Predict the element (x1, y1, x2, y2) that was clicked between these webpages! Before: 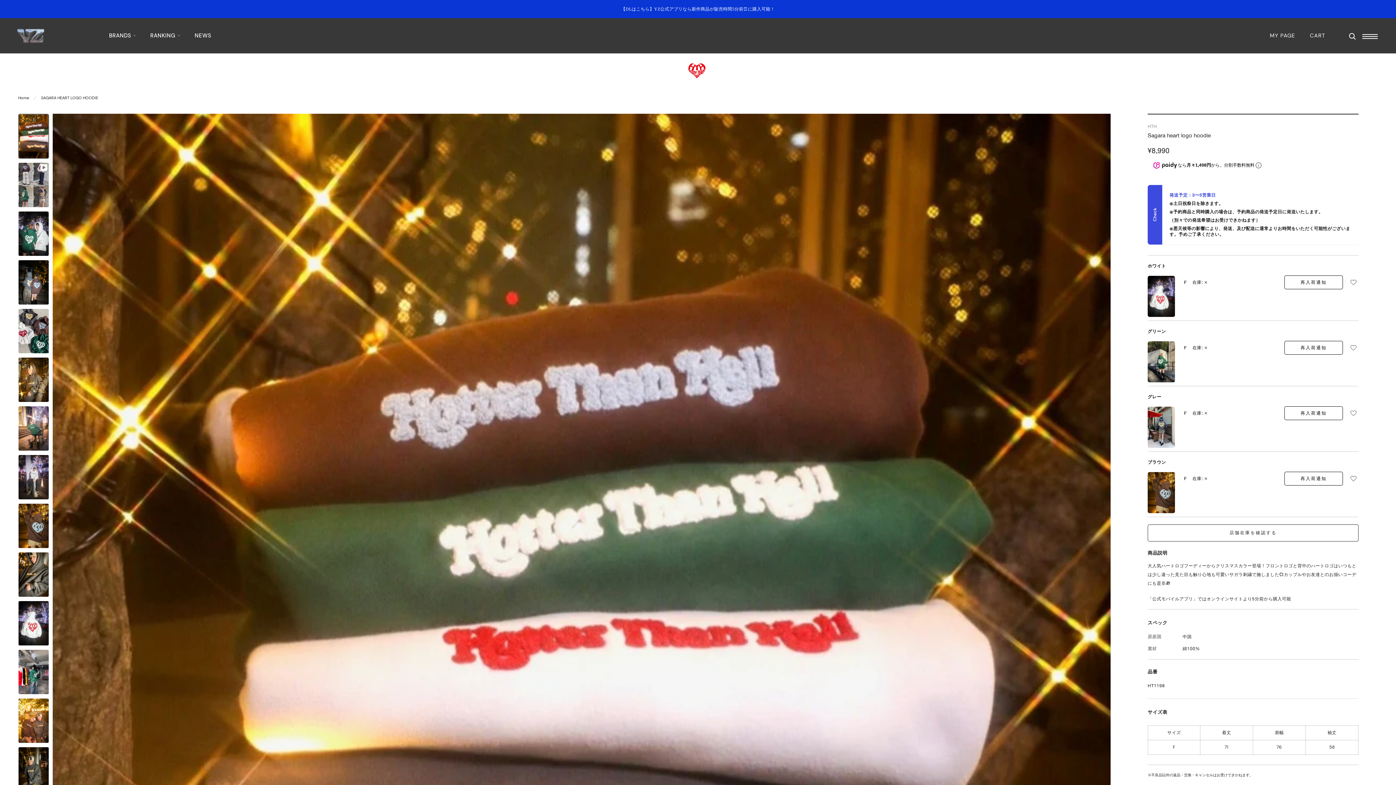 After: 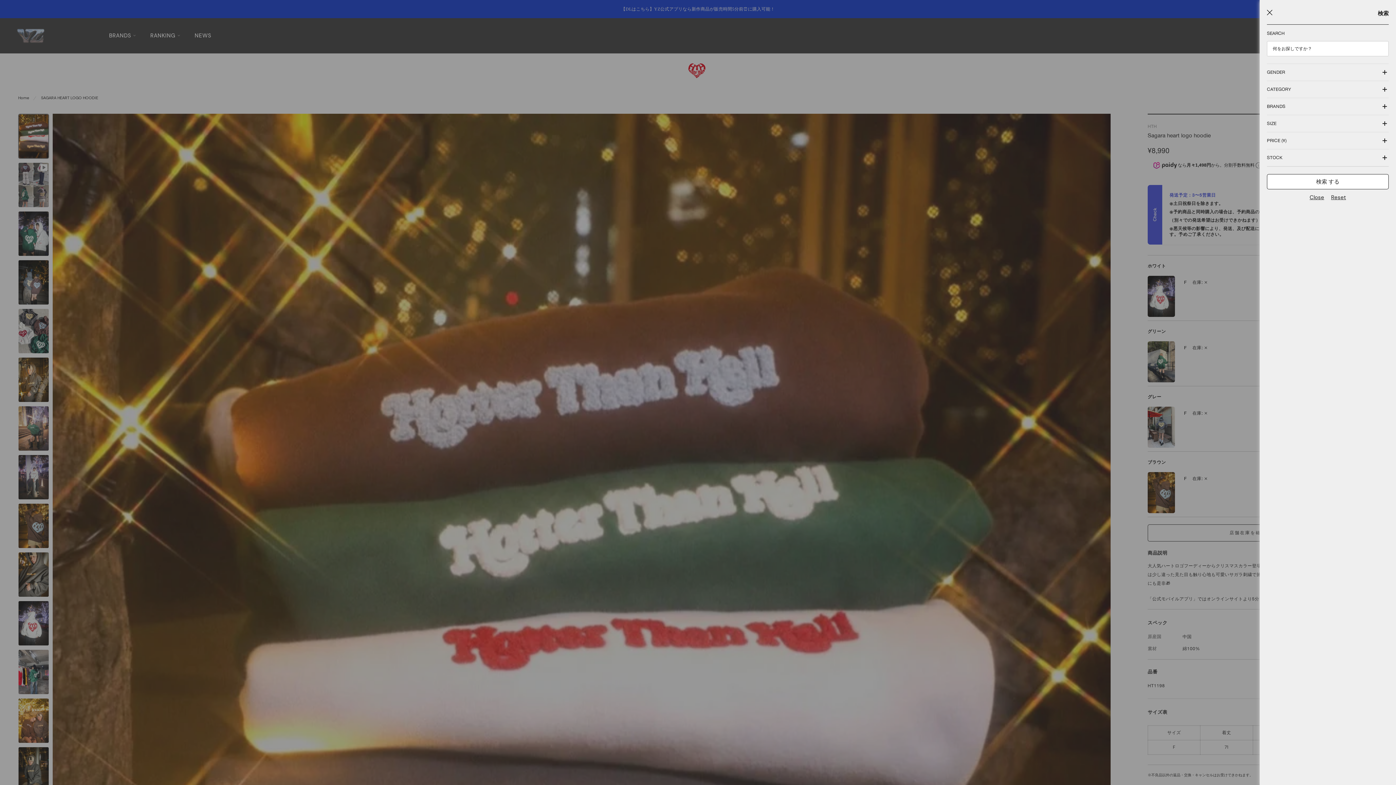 Action: bbox: (1349, 32, 1356, 39)